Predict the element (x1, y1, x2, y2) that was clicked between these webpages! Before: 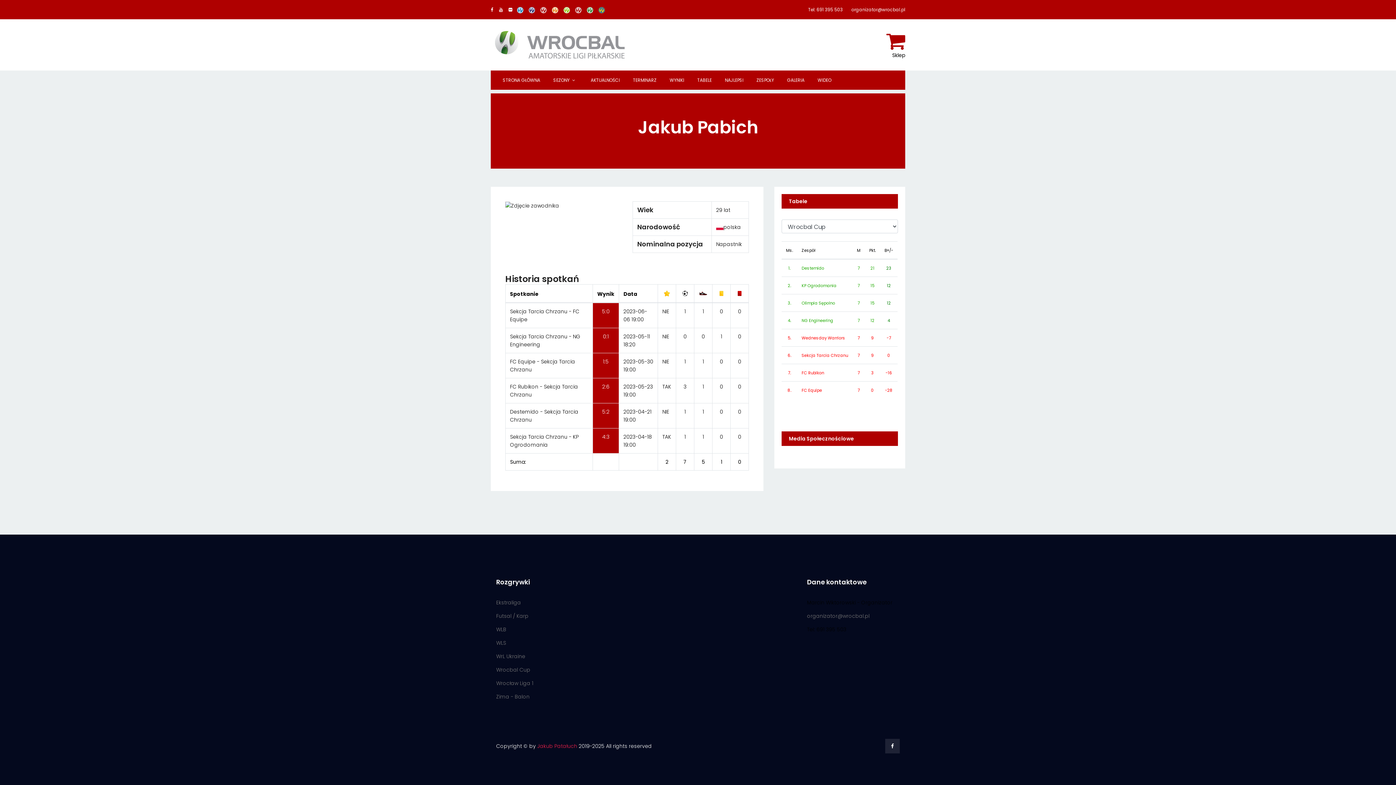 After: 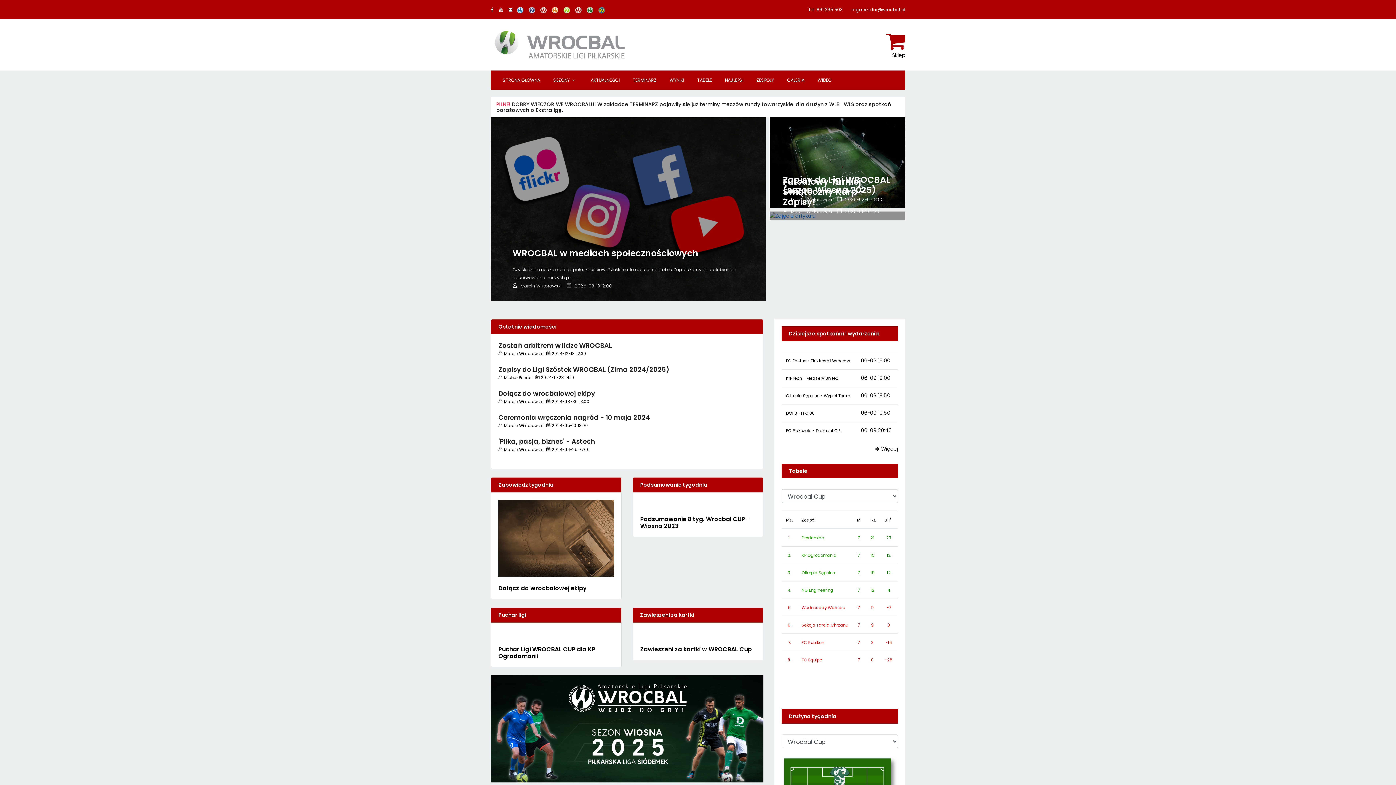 Action: bbox: (500, 76, 543, 84) label: STRONA GŁÓWNA